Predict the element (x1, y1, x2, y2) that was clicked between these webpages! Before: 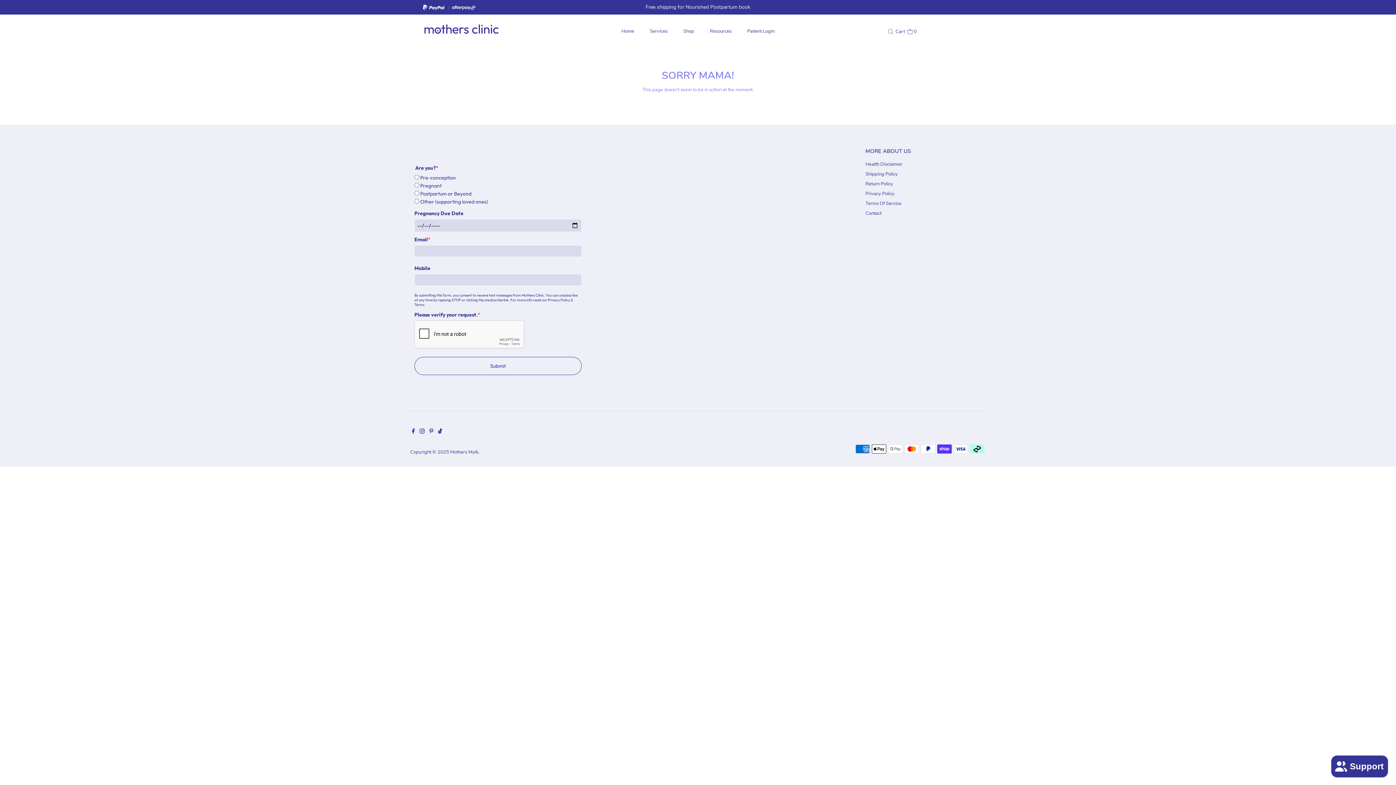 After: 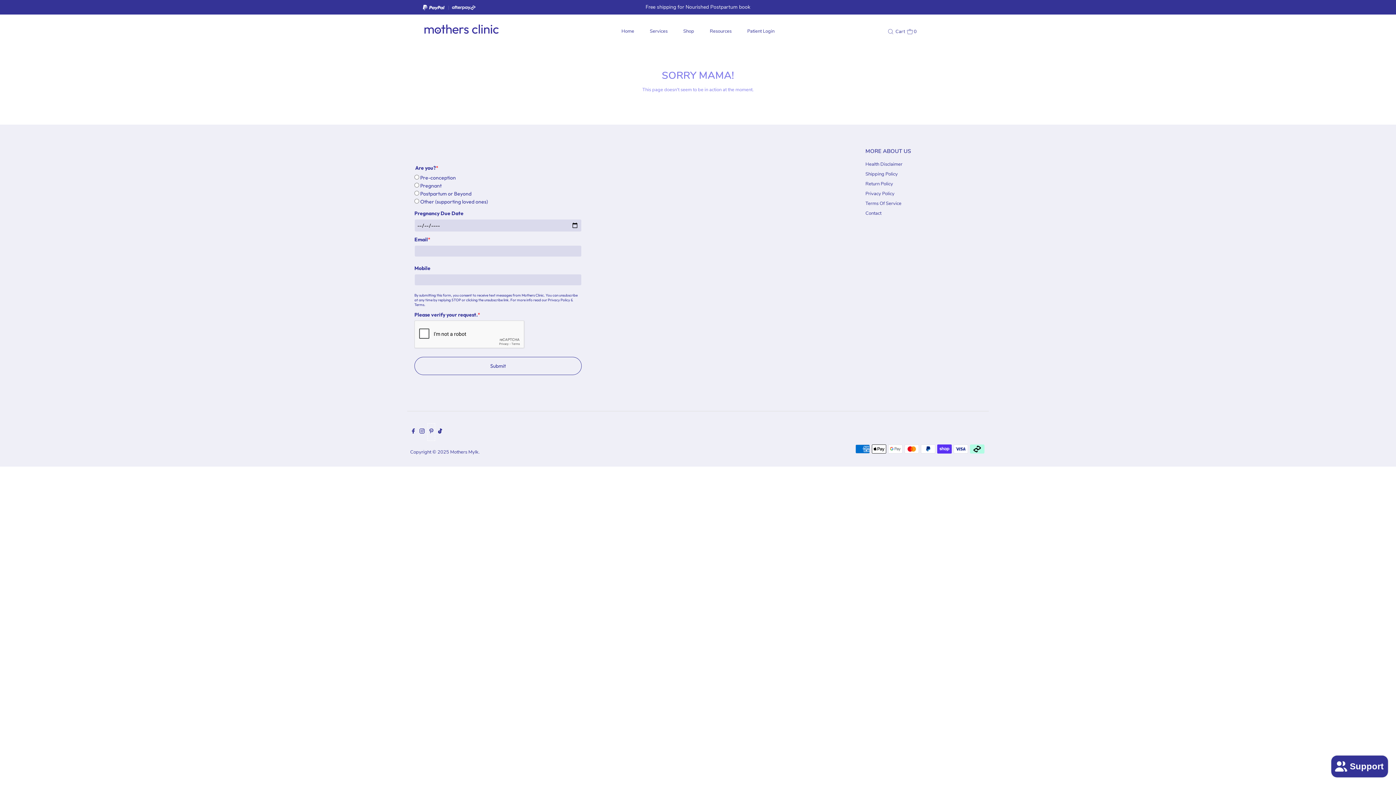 Action: label: Pinterest bbox: (427, 423, 435, 441)